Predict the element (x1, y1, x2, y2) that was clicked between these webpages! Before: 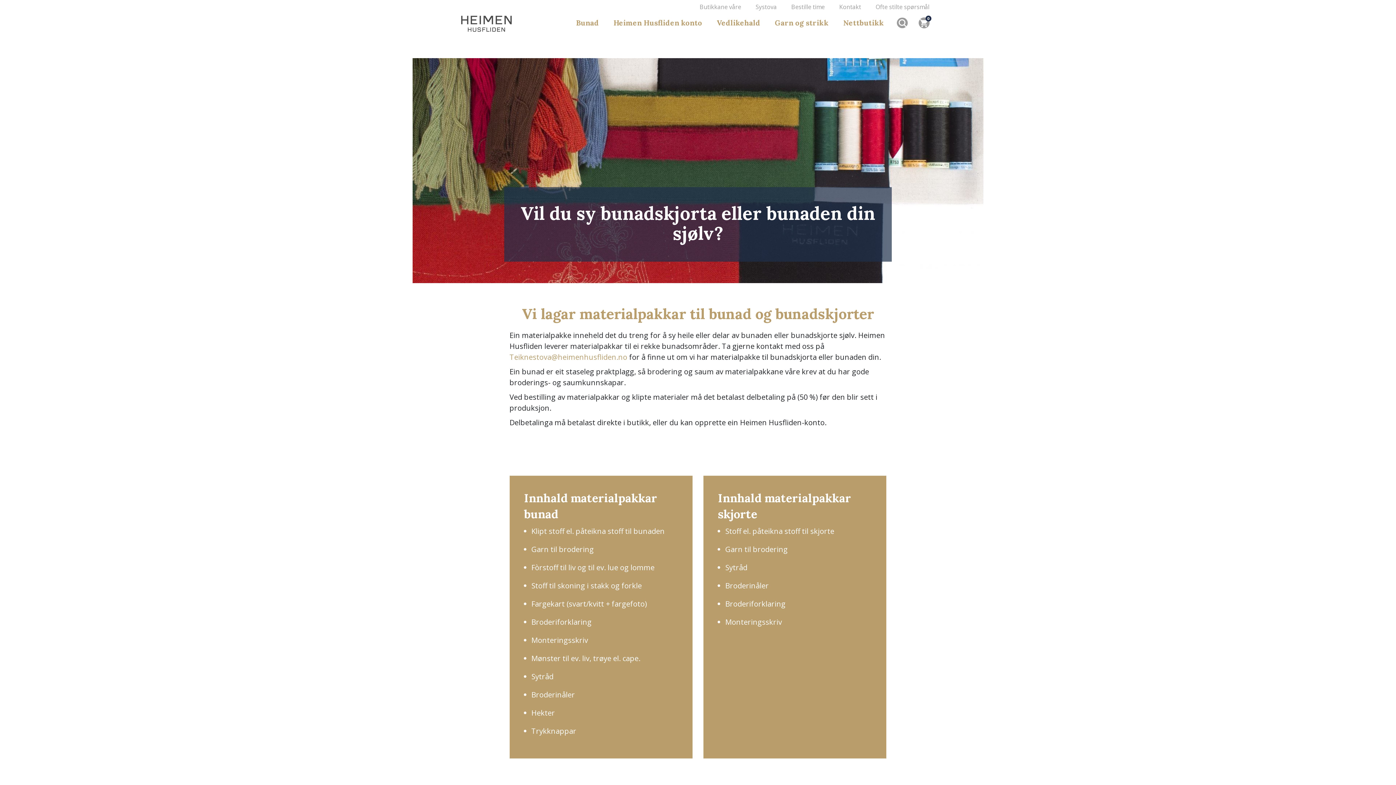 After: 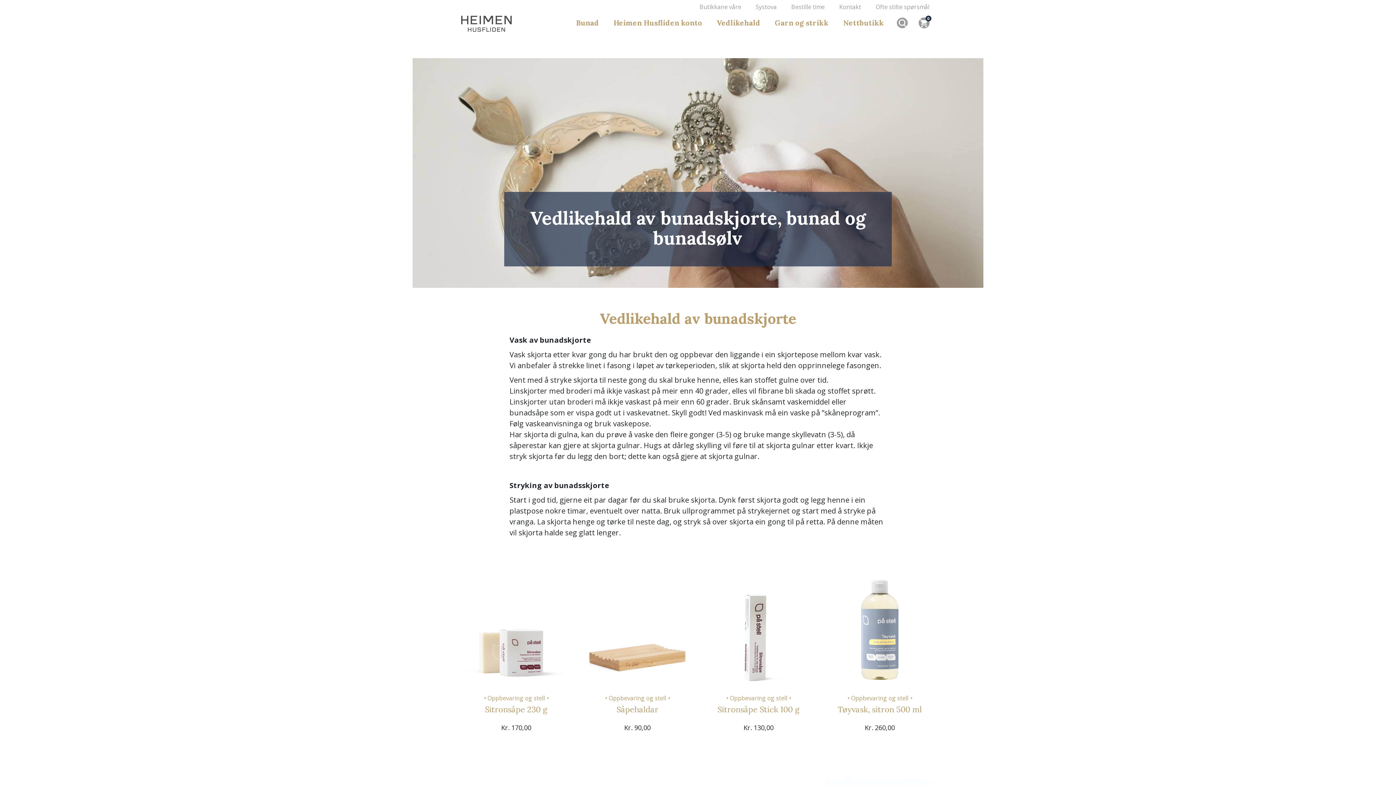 Action: label: Vedlikehald bbox: (716, 18, 760, 27)